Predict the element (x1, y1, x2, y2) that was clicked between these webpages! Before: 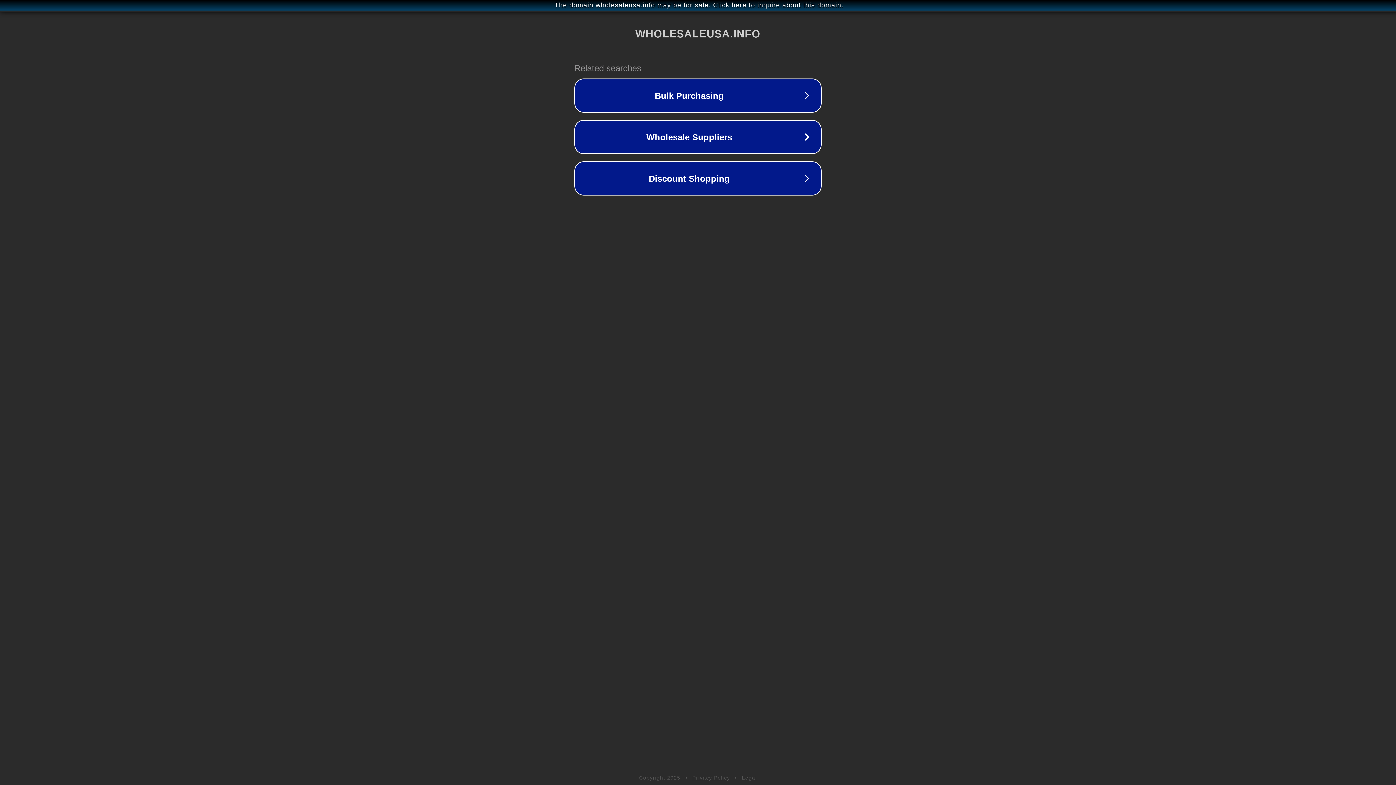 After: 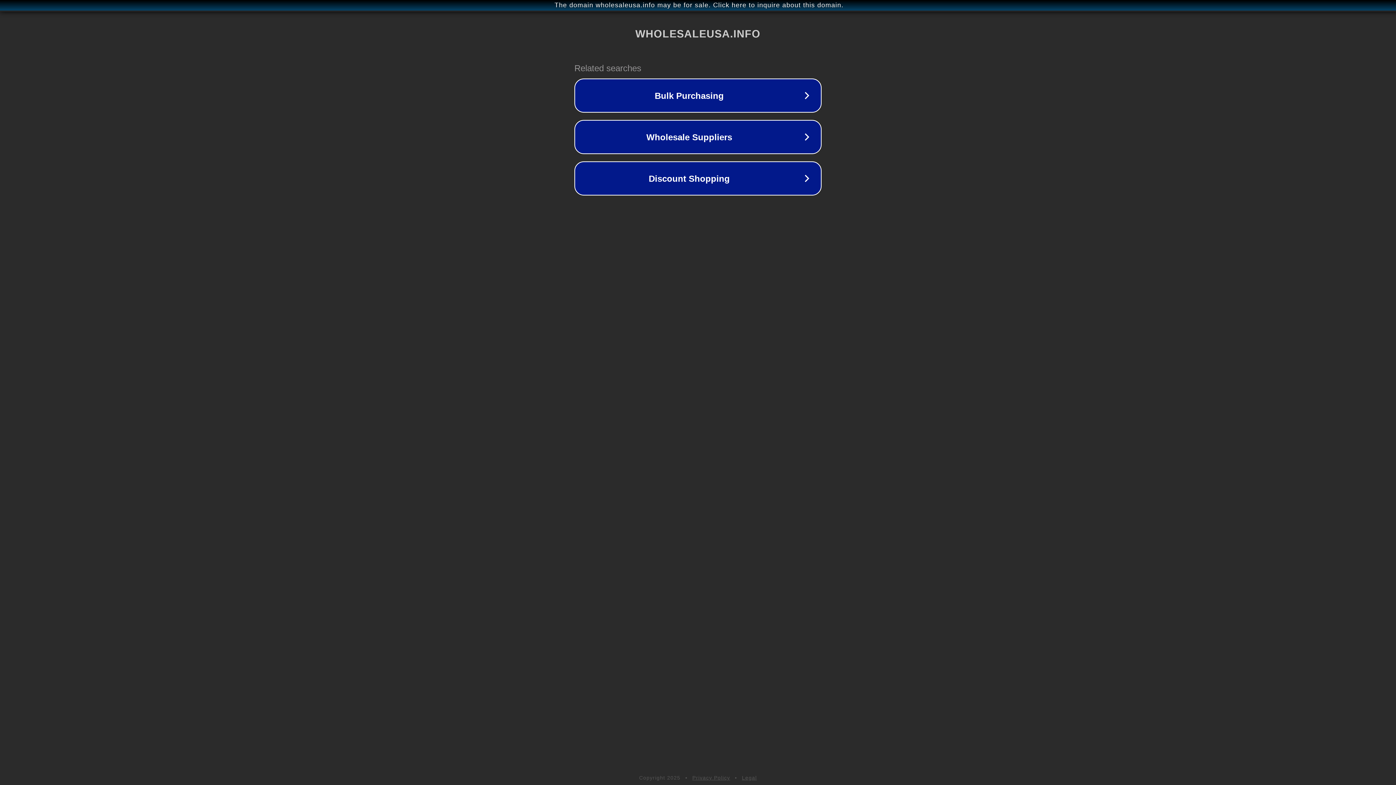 Action: bbox: (742, 775, 757, 781) label: Legal